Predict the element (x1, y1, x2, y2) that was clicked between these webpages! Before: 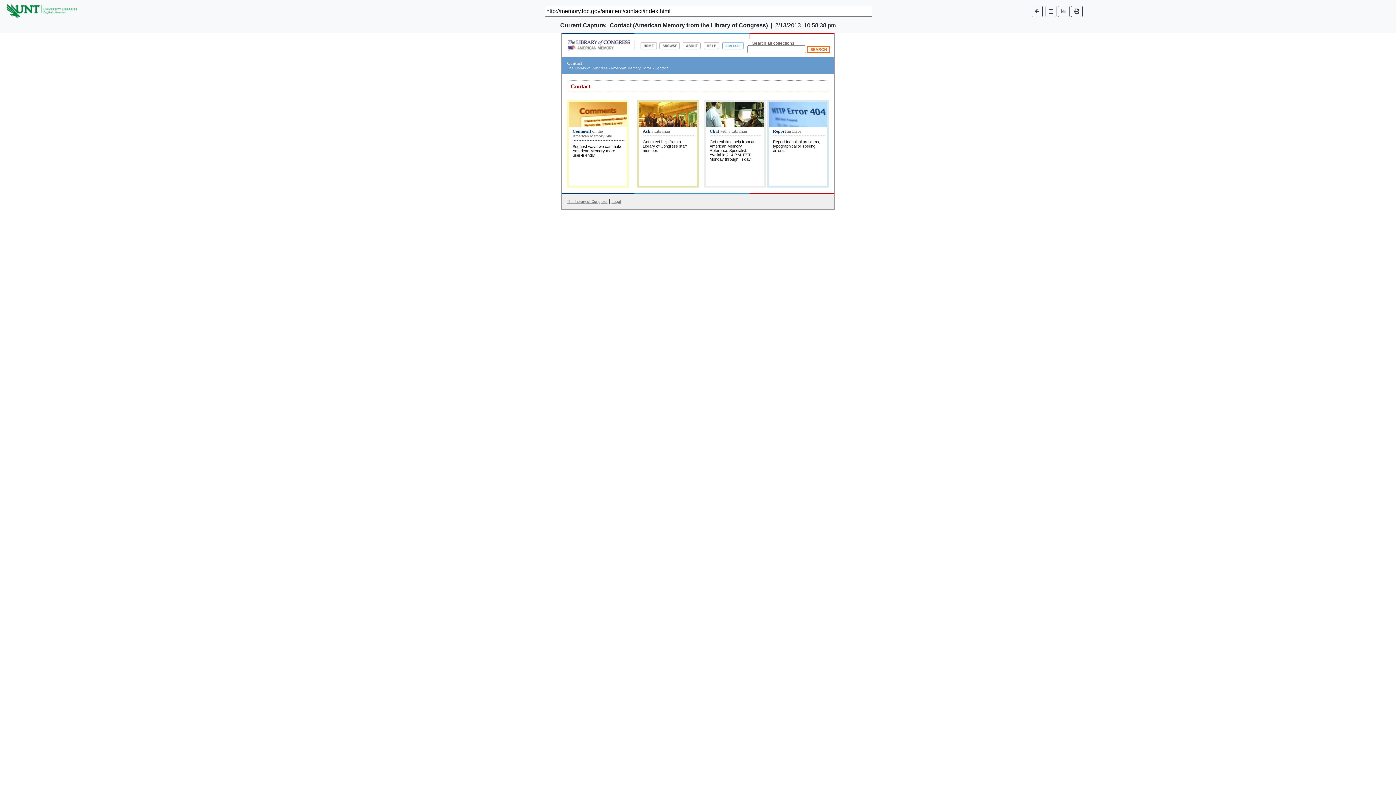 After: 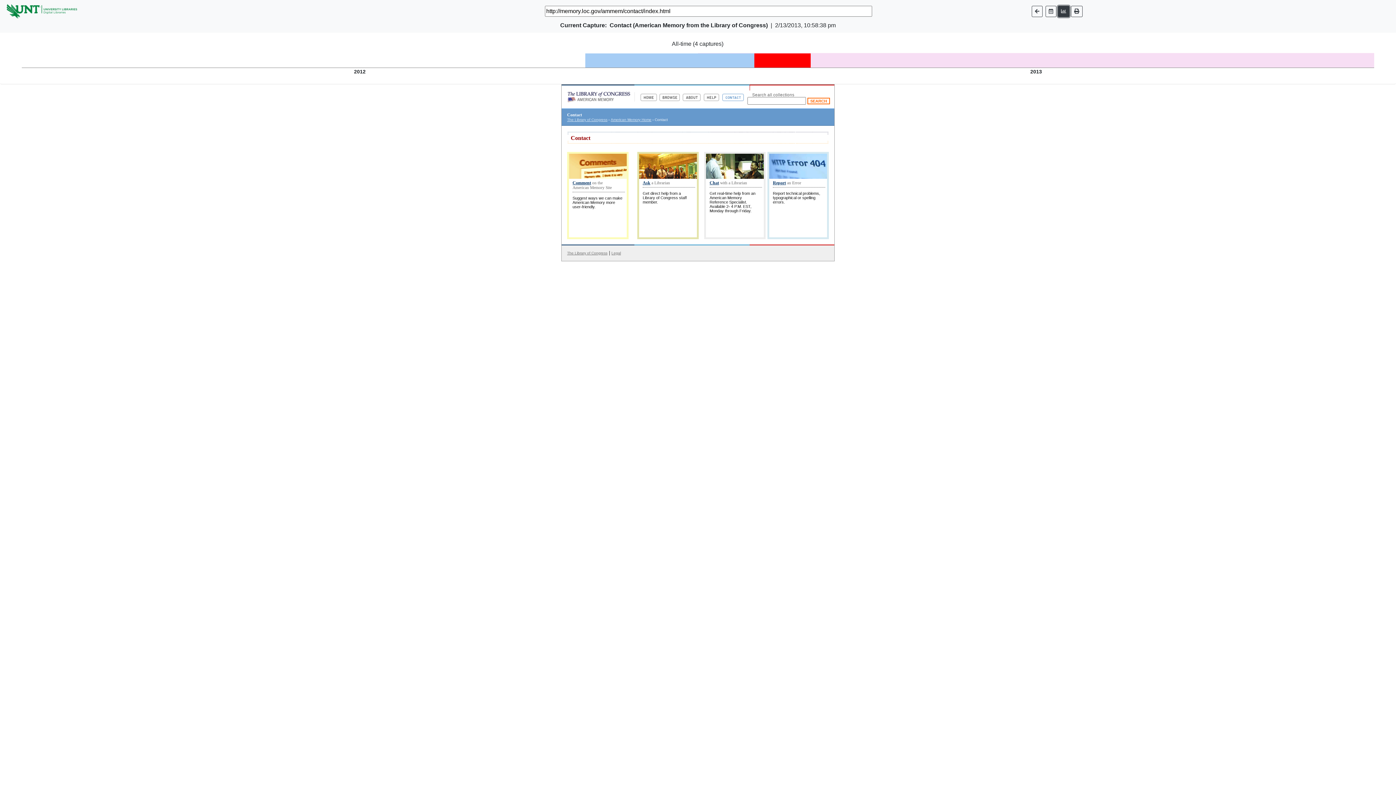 Action: bbox: (1058, 5, 1069, 16)